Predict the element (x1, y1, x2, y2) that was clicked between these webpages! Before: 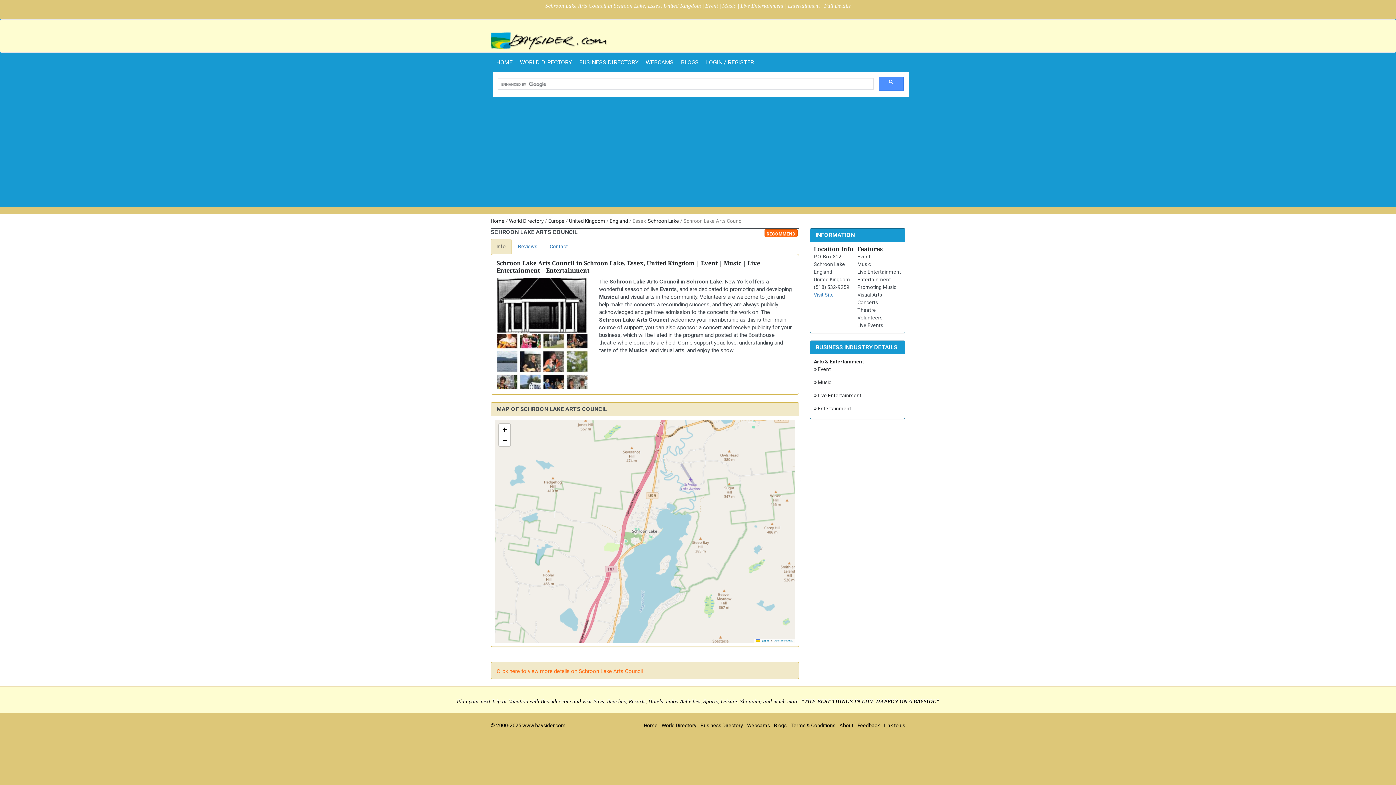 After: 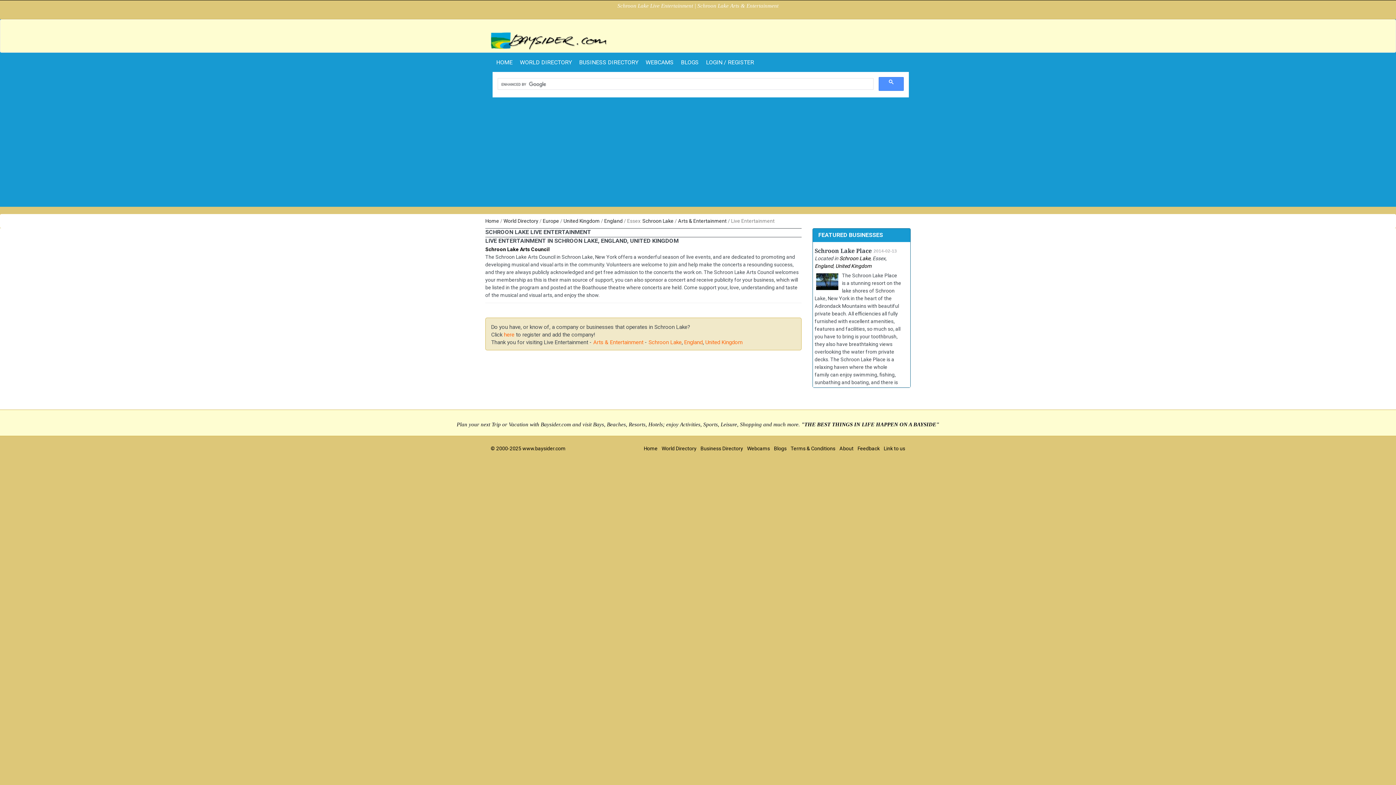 Action: bbox: (814, 392, 861, 399) label:  Live Entertainment